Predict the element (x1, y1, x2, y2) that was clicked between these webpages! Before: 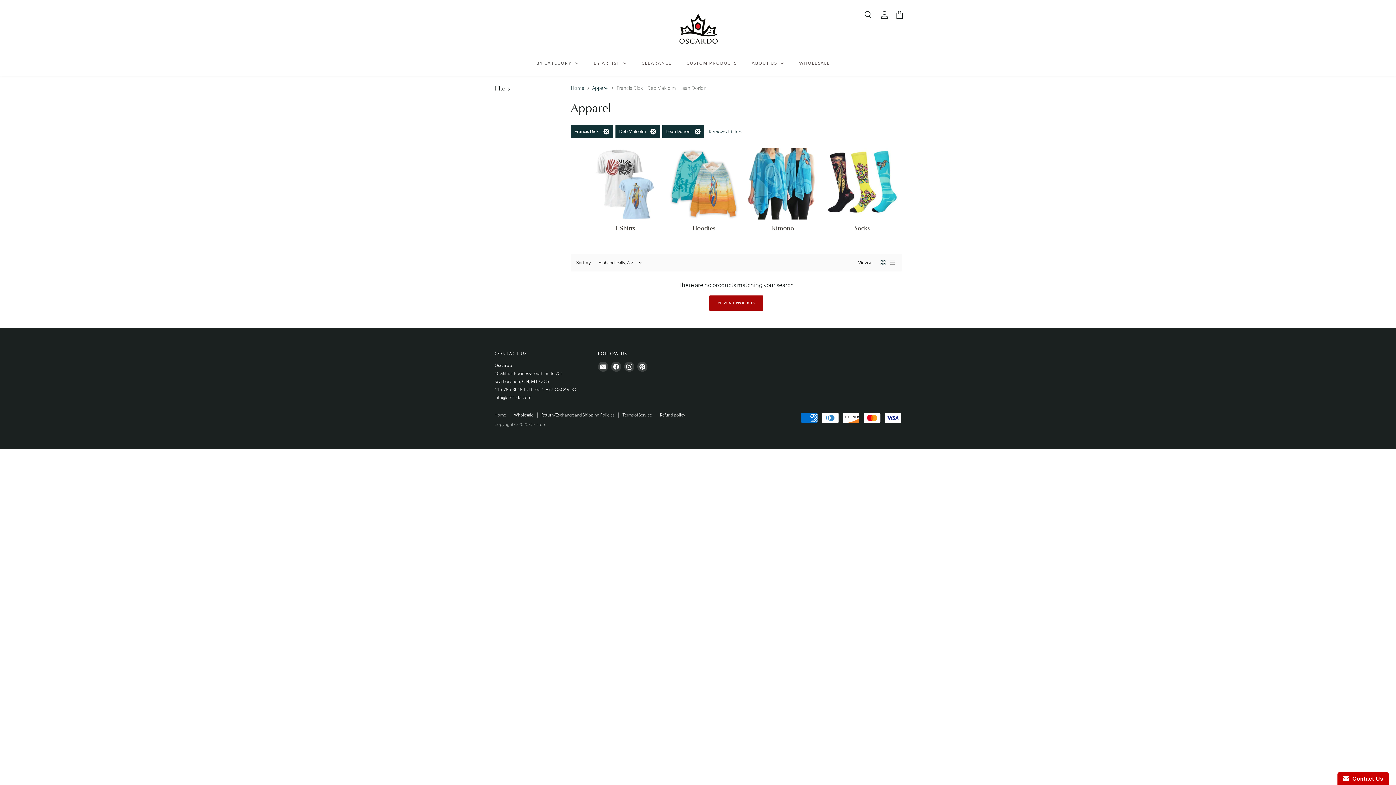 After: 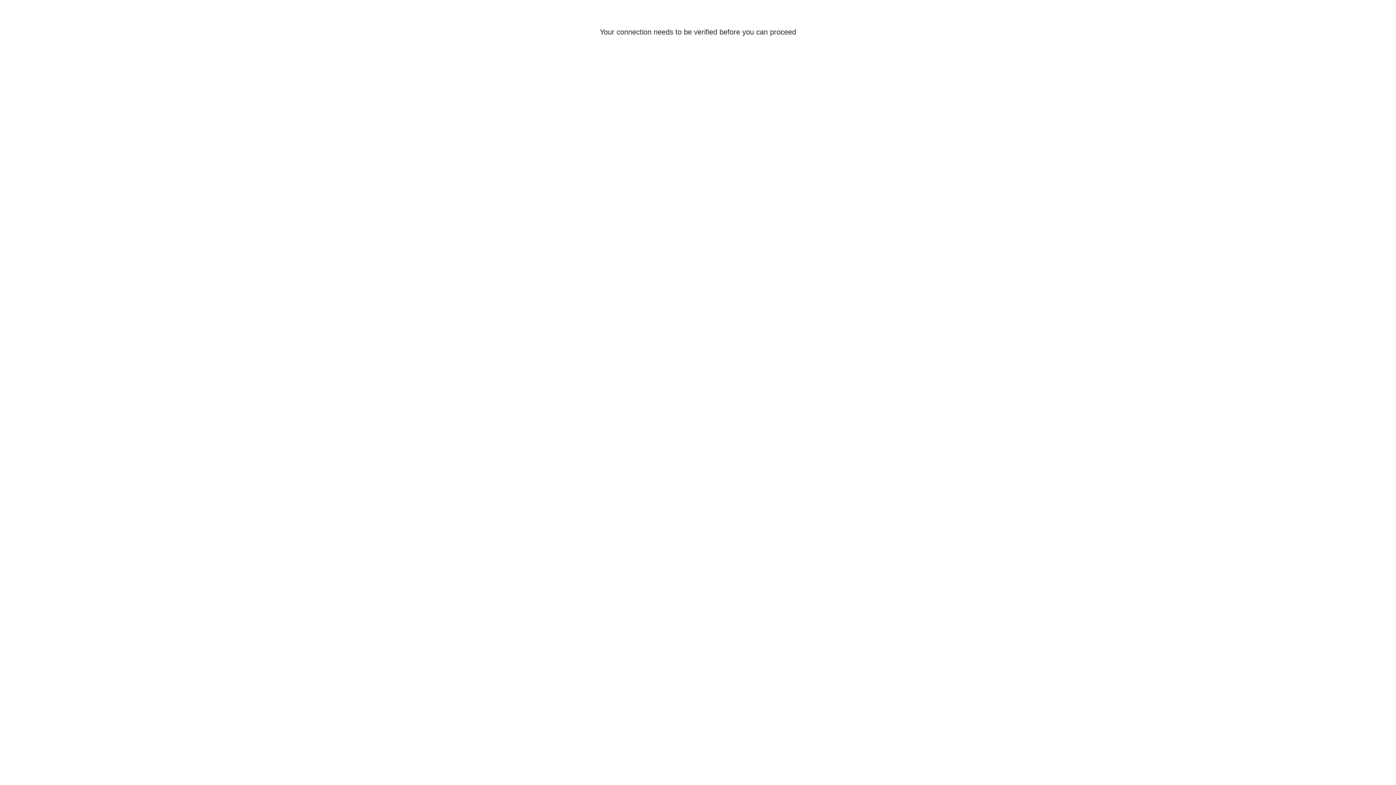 Action: label: Terms of Service bbox: (622, 412, 652, 417)